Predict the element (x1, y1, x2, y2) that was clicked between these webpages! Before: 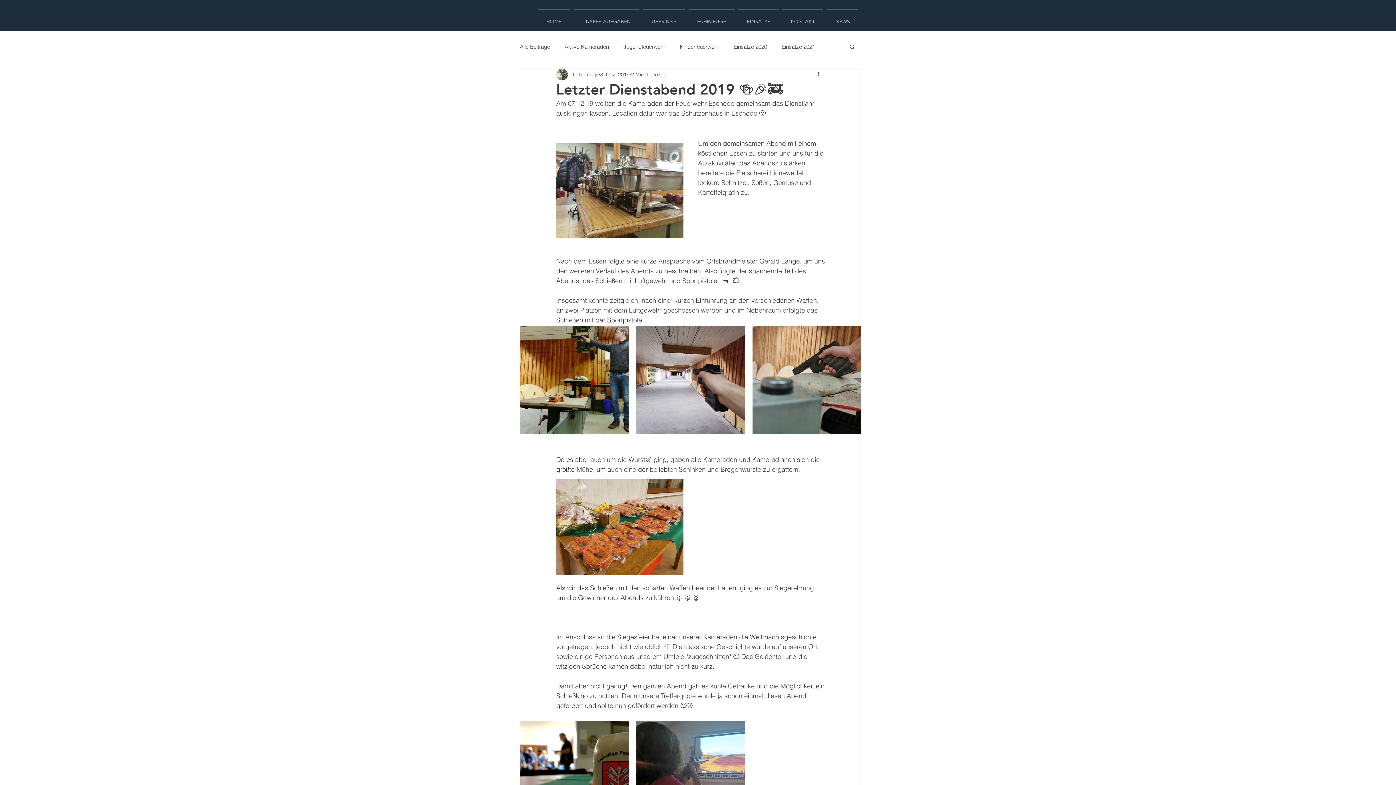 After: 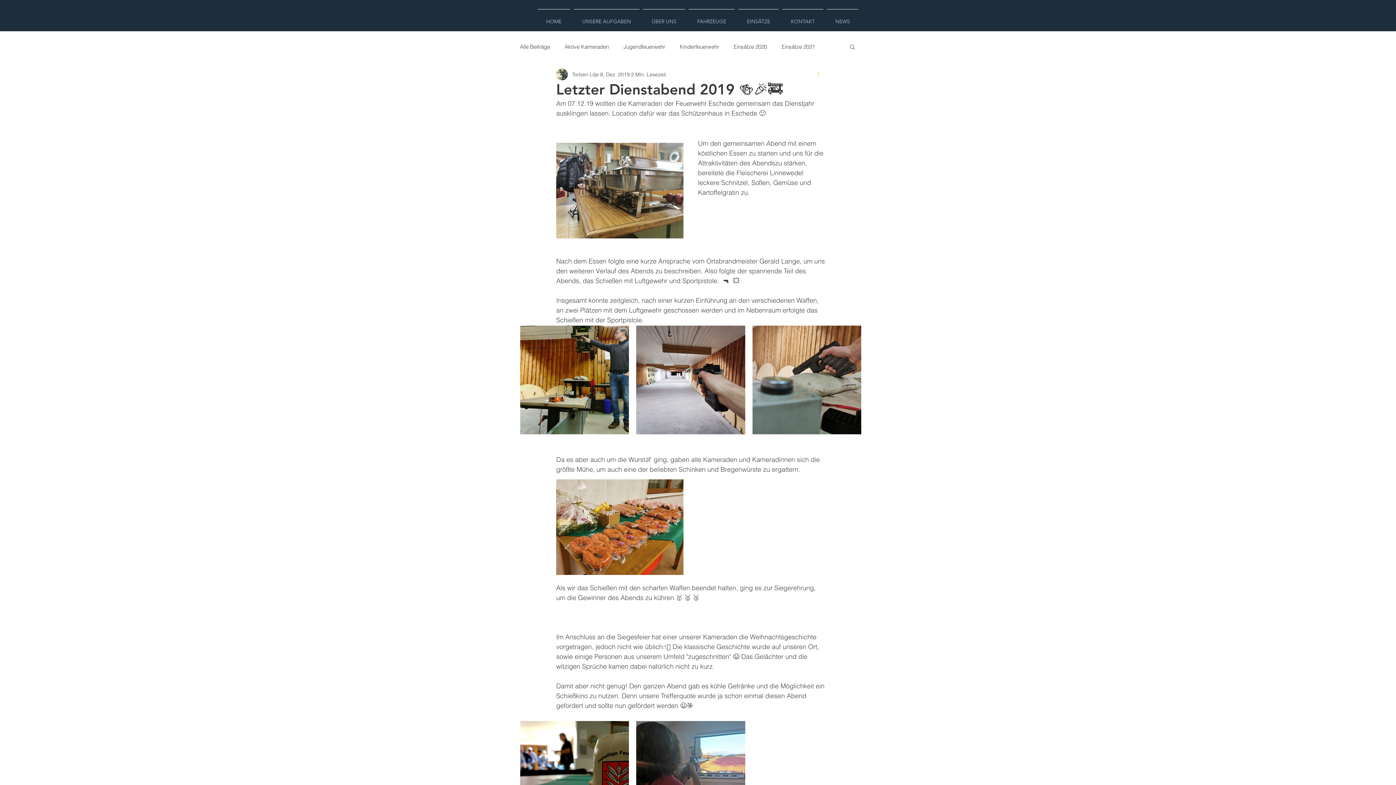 Action: bbox: (816, 70, 825, 78) label: Weitere Aktionen